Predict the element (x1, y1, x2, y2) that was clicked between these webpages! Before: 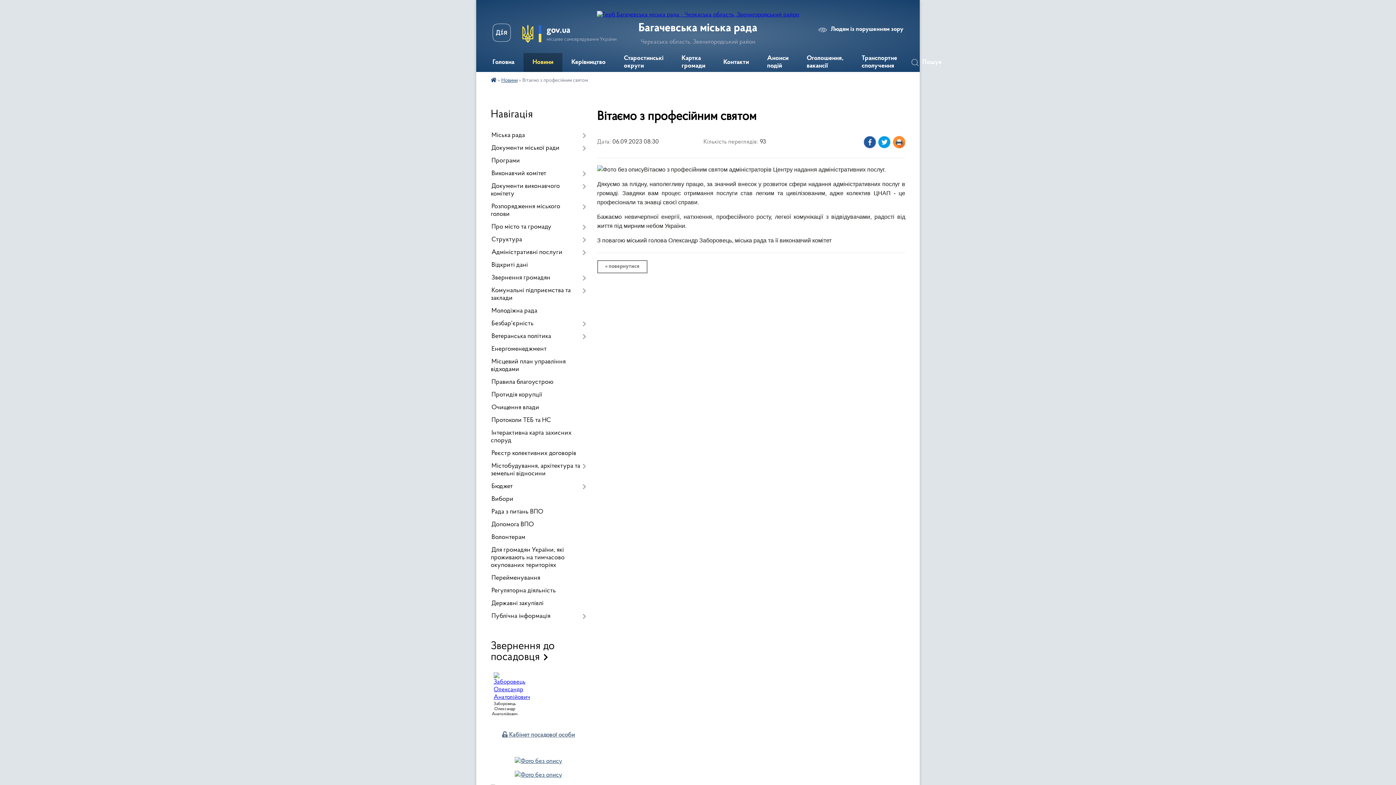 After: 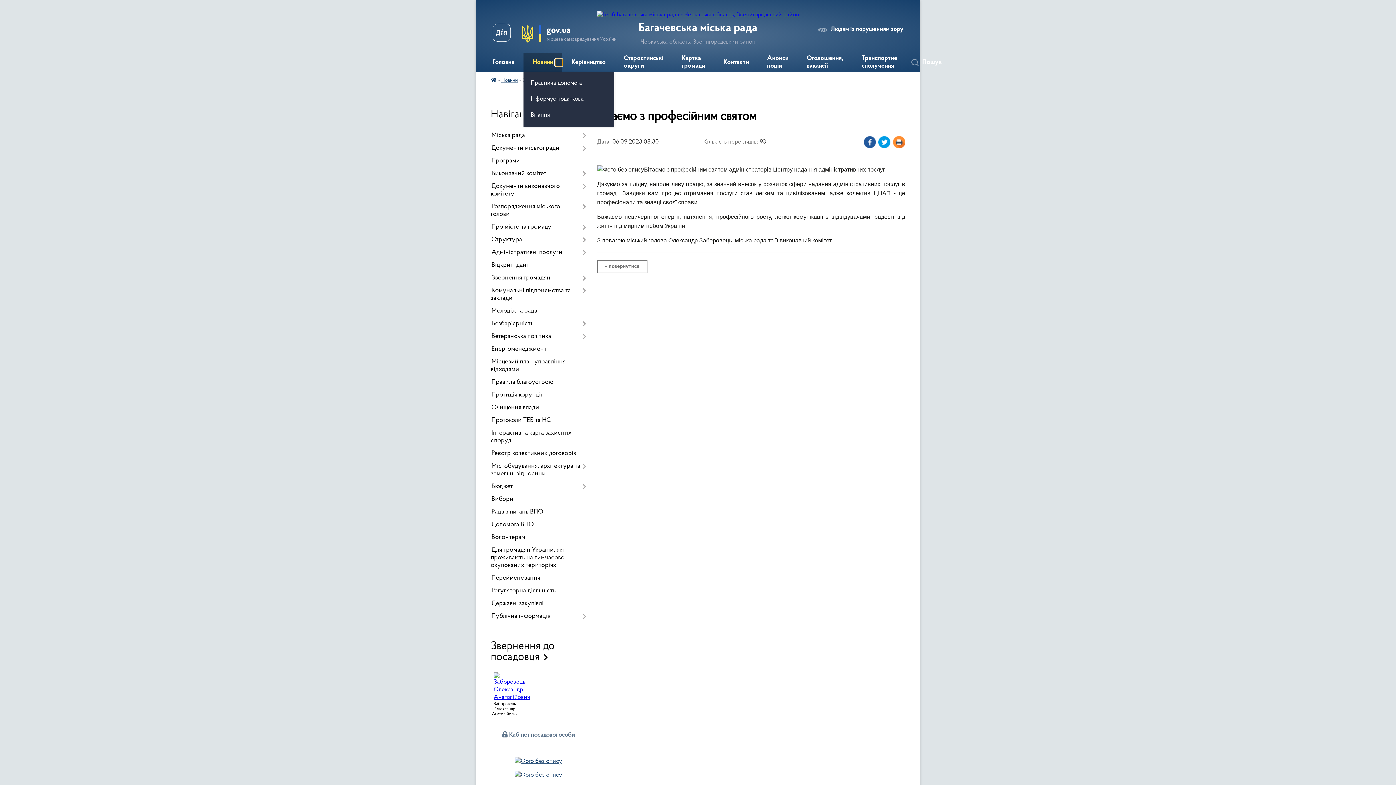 Action: bbox: (555, 58, 562, 66) label: Показати підменю